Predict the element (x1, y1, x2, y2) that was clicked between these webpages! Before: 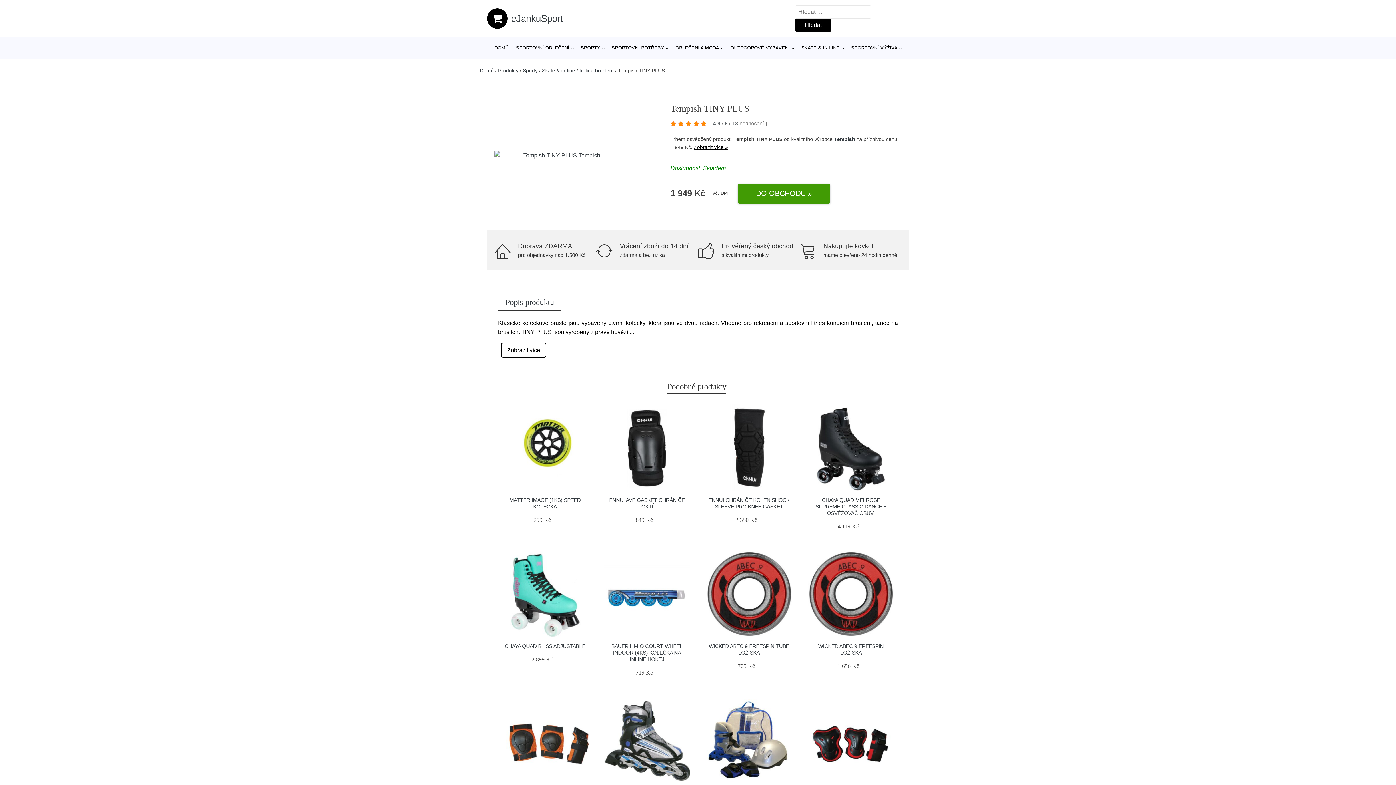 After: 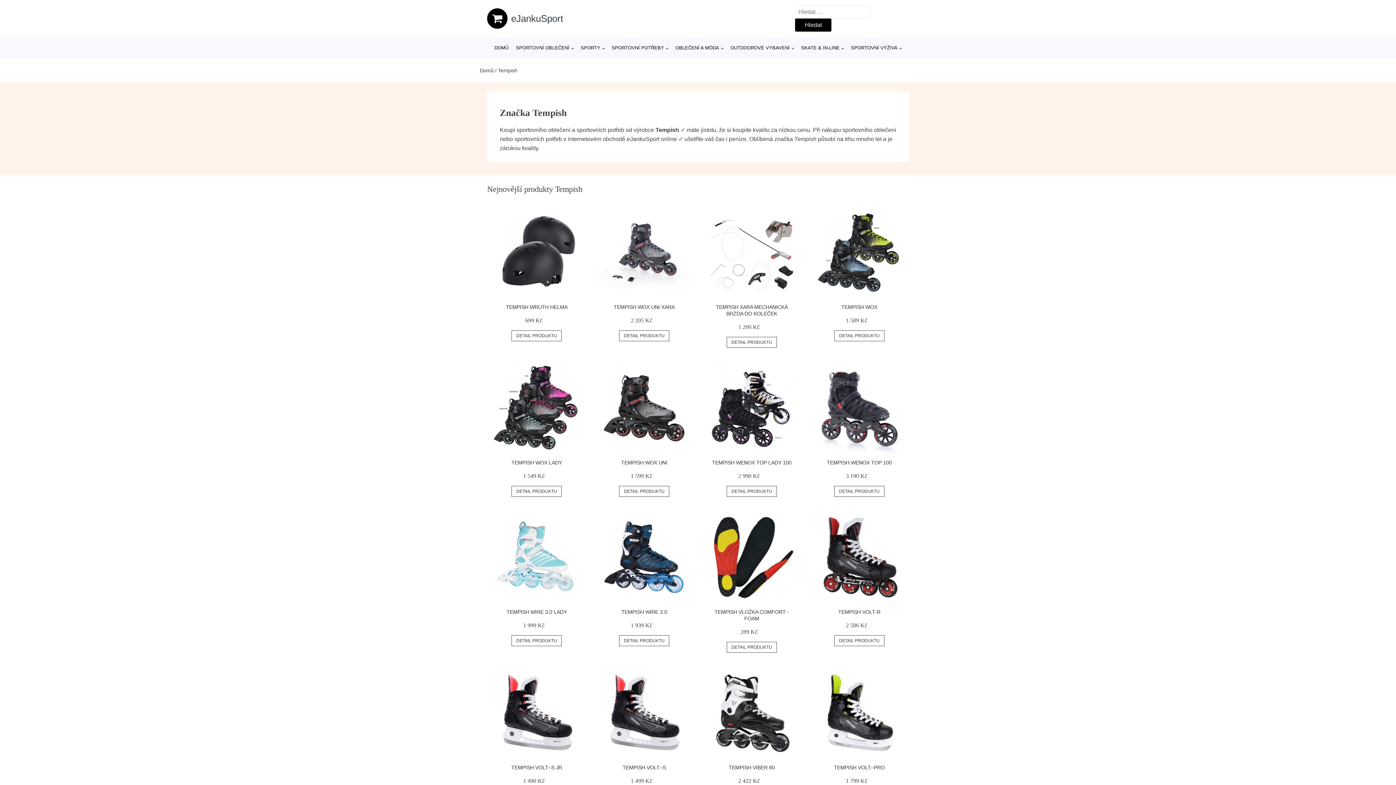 Action: label: Tempish bbox: (834, 136, 855, 142)